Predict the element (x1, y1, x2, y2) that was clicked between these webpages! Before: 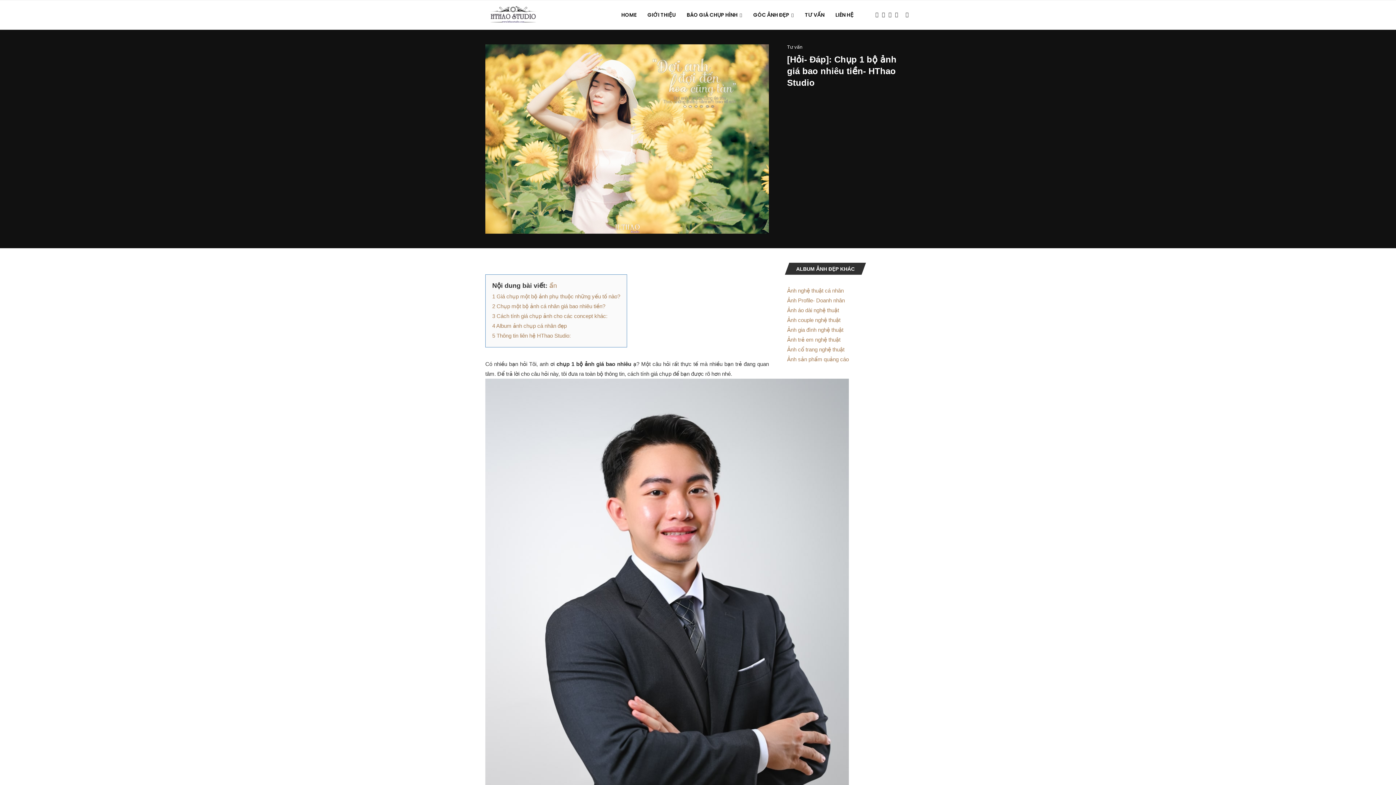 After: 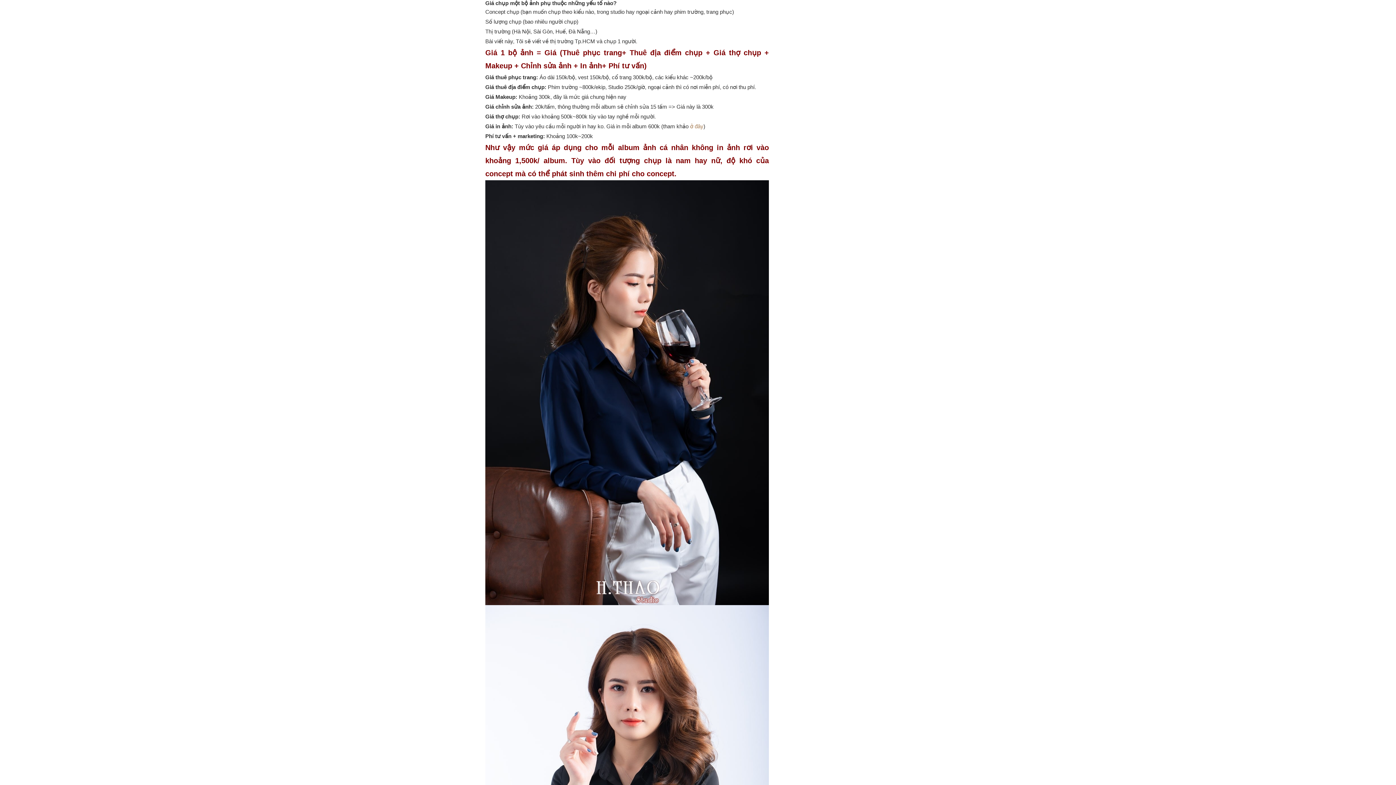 Action: label: 1 Giá chụp một bộ ảnh phụ thuộc những yếu tố nào? bbox: (492, 293, 620, 299)